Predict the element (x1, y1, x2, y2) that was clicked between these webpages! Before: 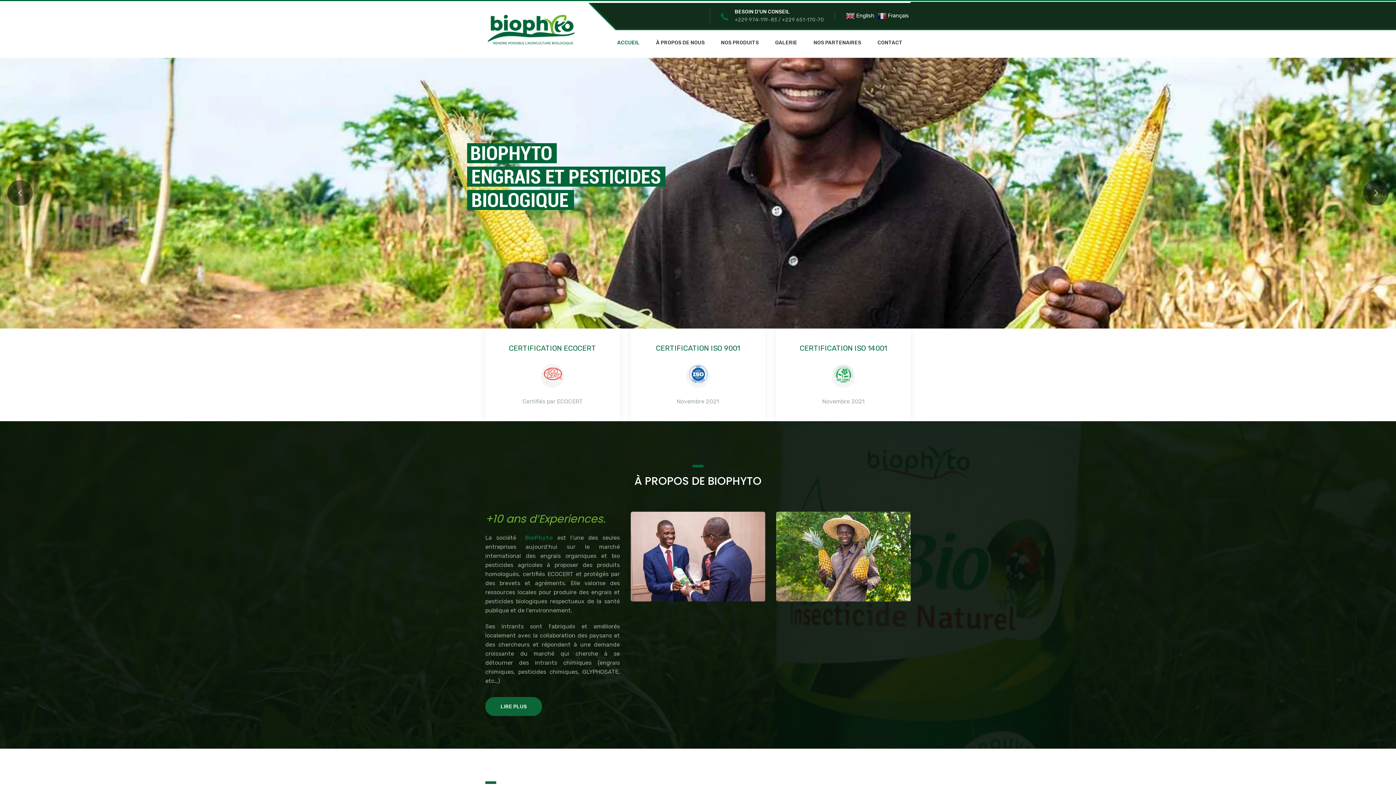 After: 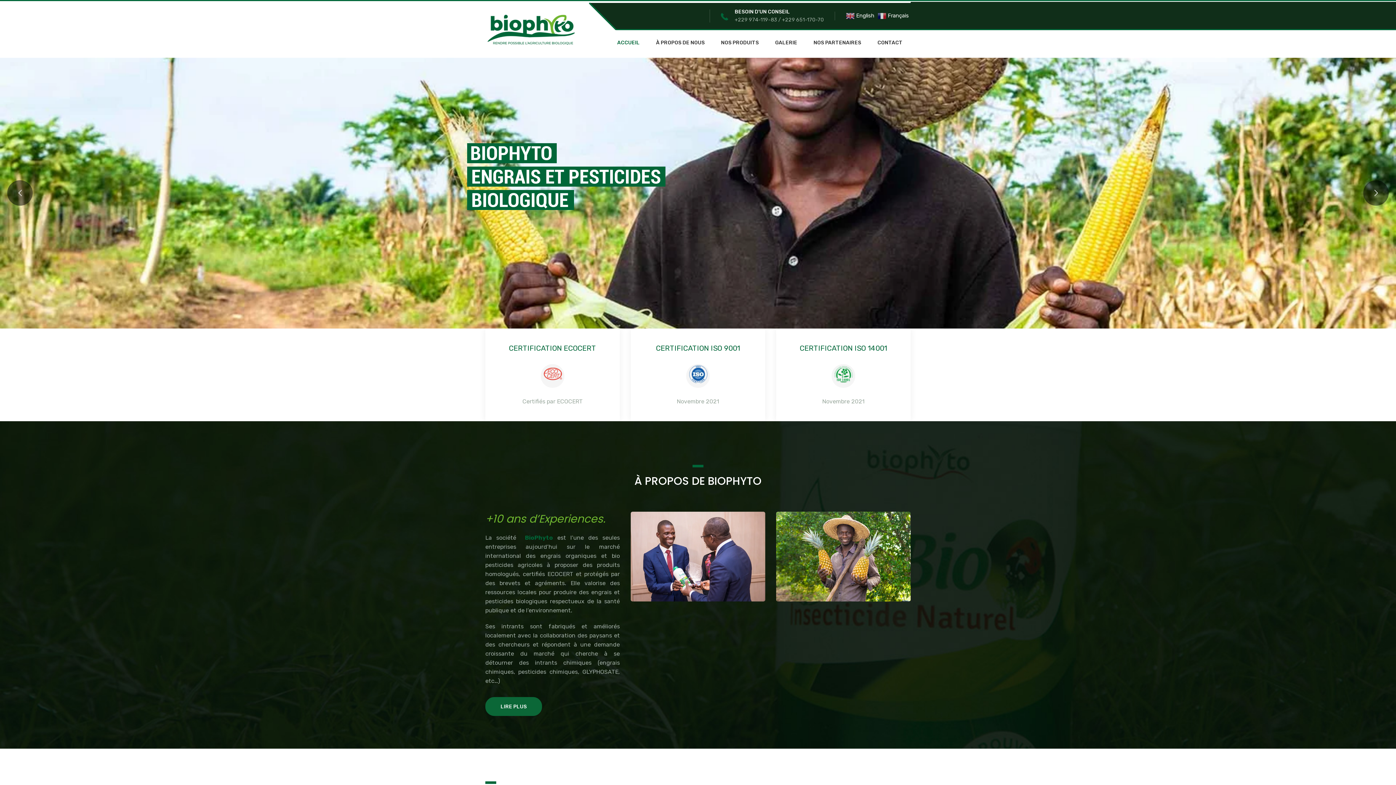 Action: bbox: (485, 25, 577, 32)